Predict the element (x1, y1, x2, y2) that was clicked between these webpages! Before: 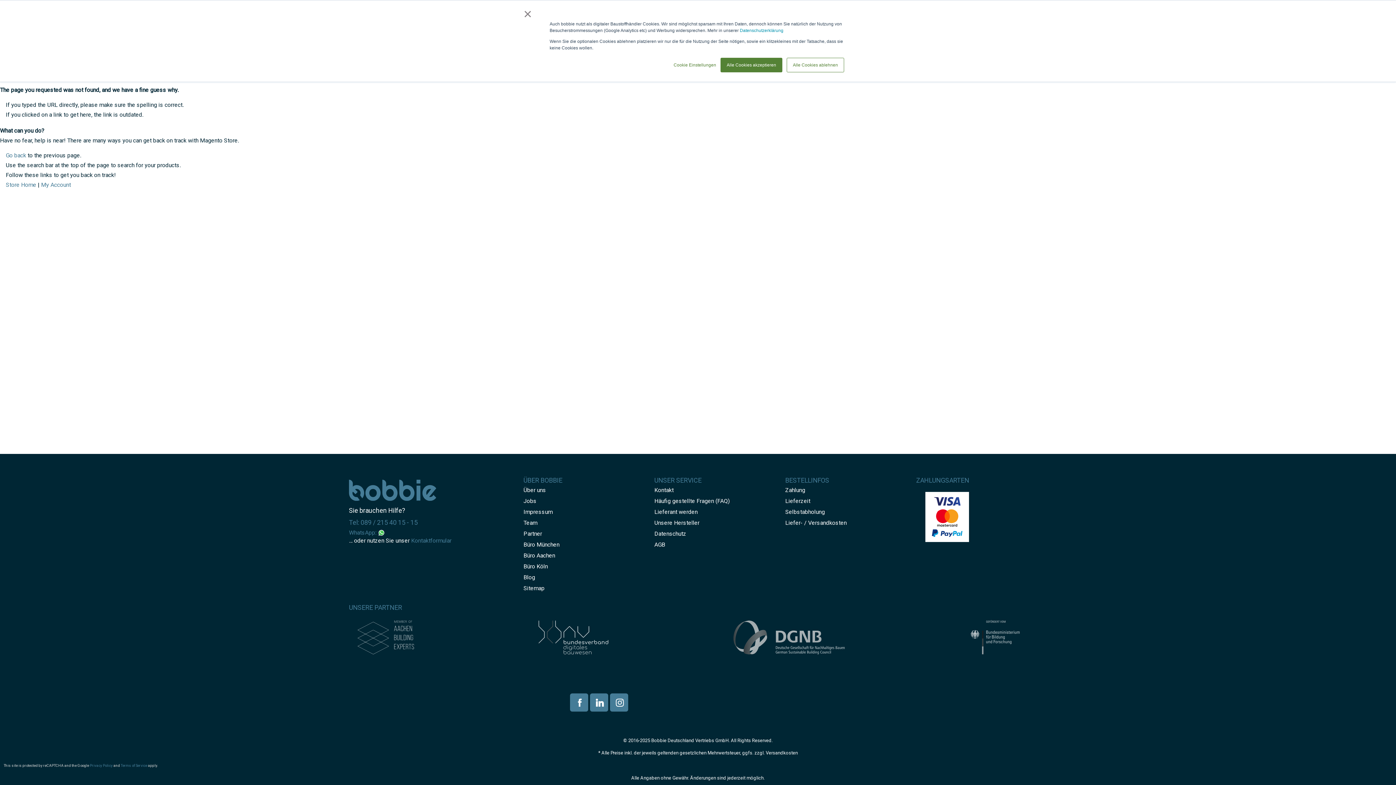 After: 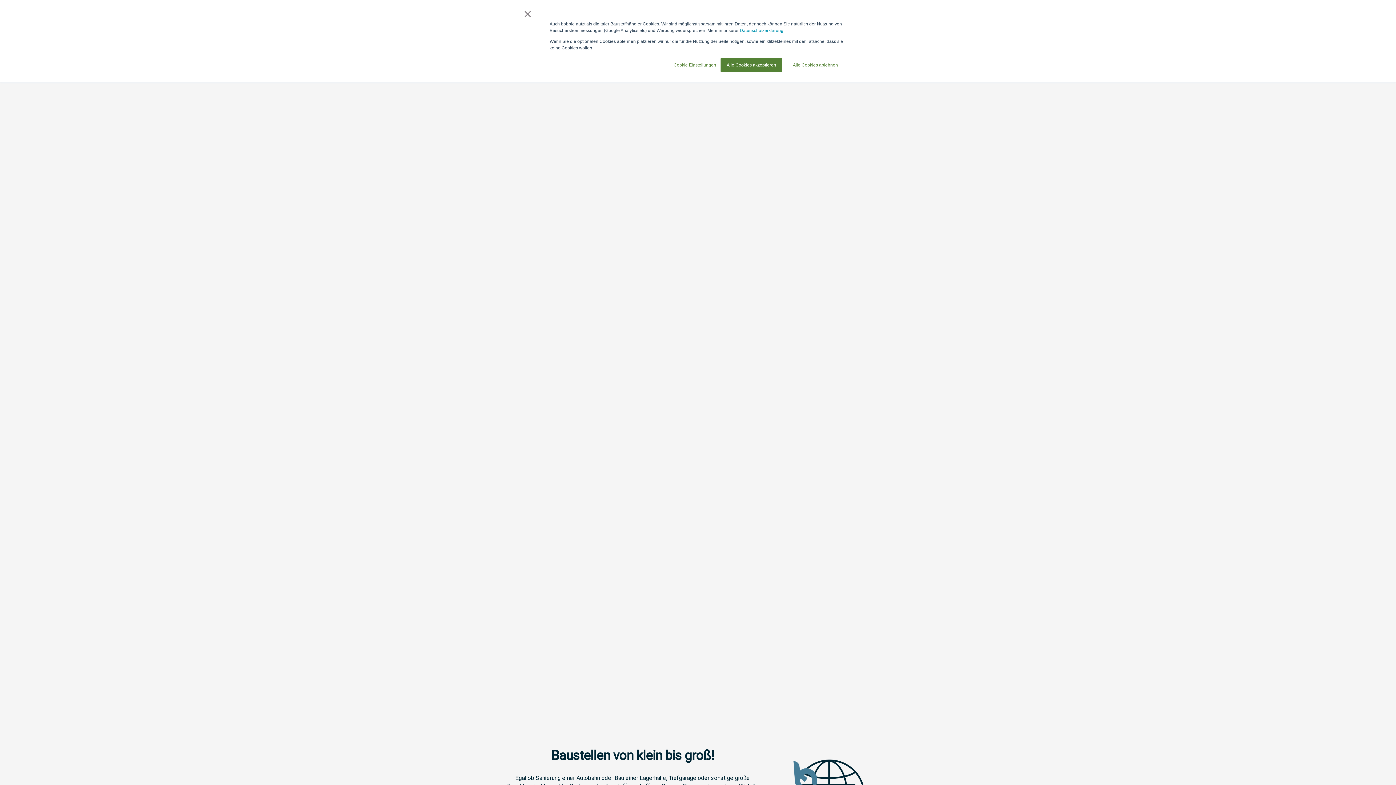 Action: bbox: (349, 480, 436, 501)